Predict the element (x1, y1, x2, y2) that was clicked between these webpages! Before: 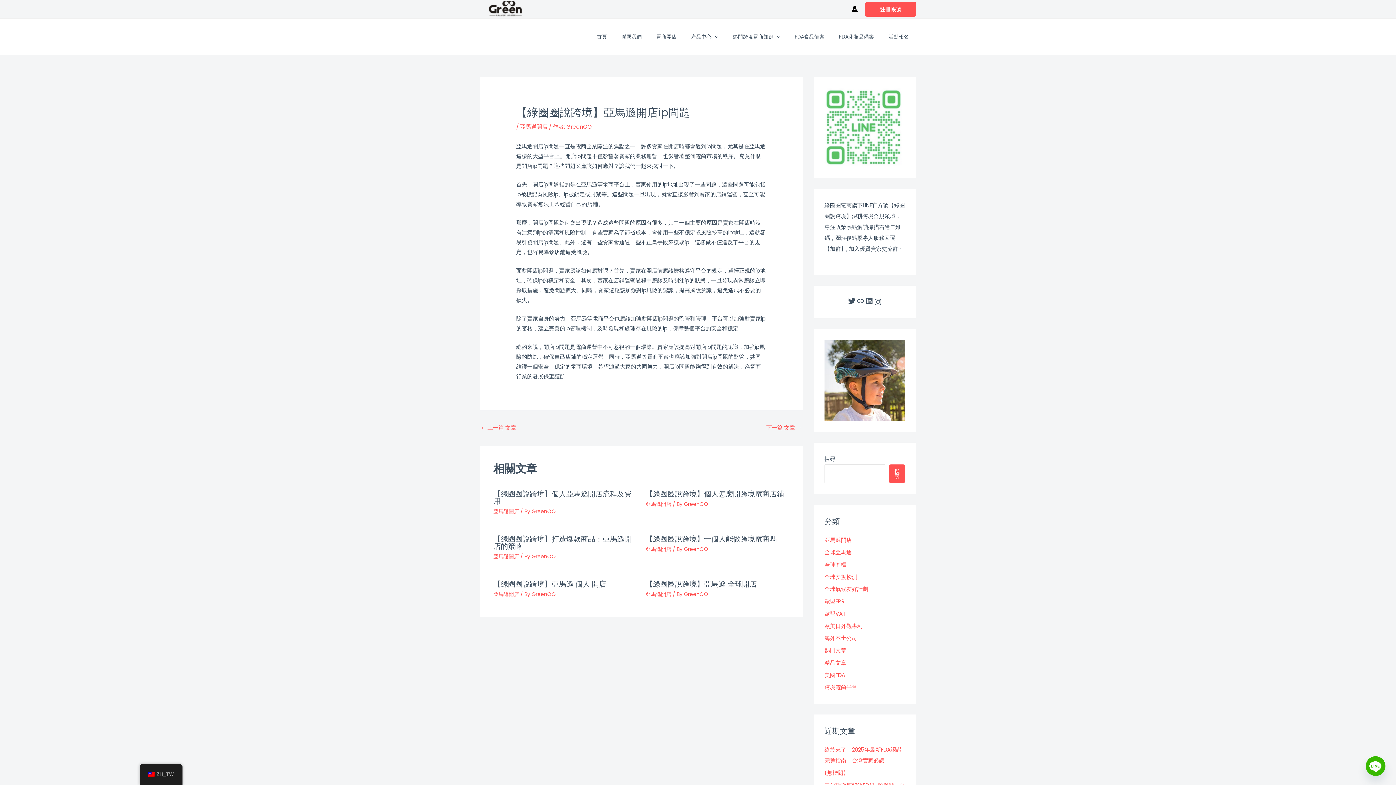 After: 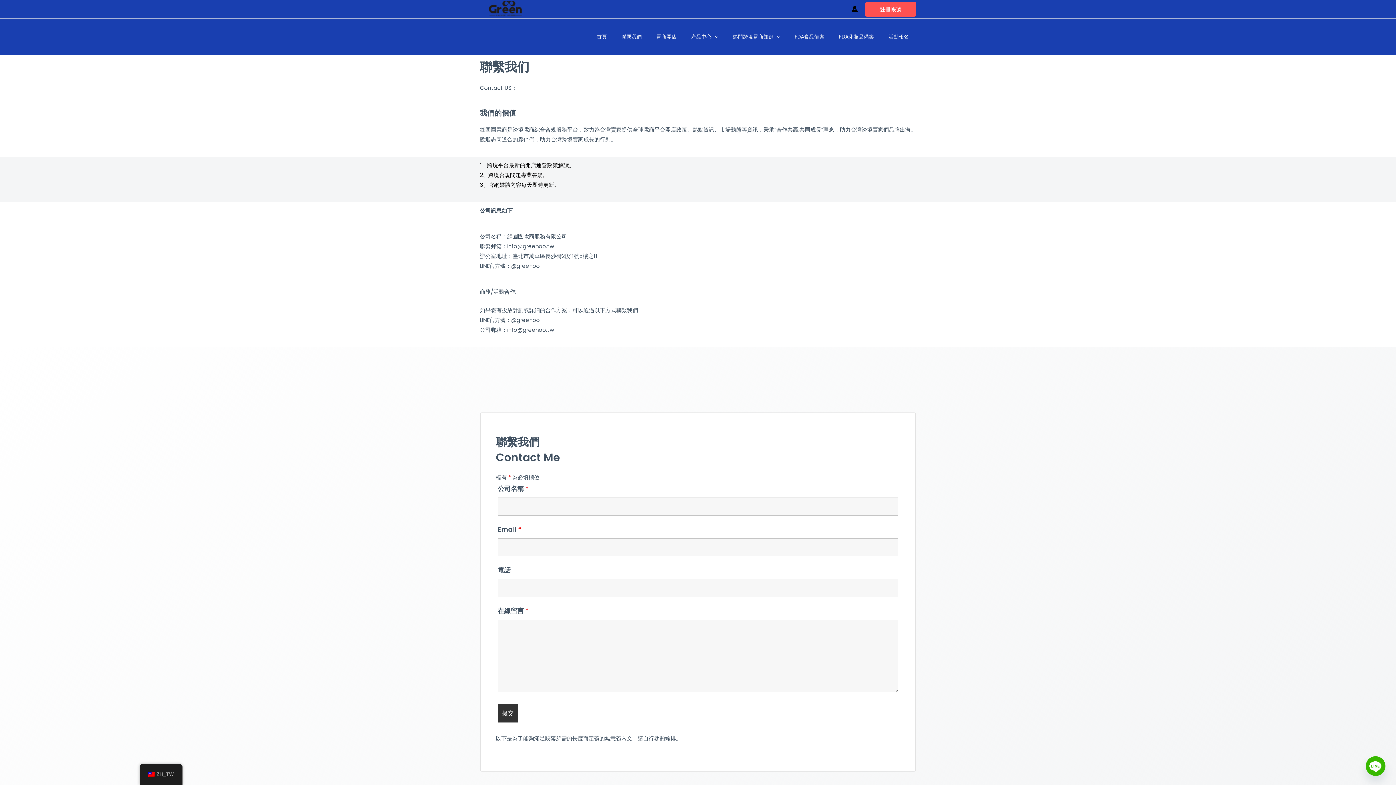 Action: label: 聯繫我們 bbox: (614, 24, 649, 49)